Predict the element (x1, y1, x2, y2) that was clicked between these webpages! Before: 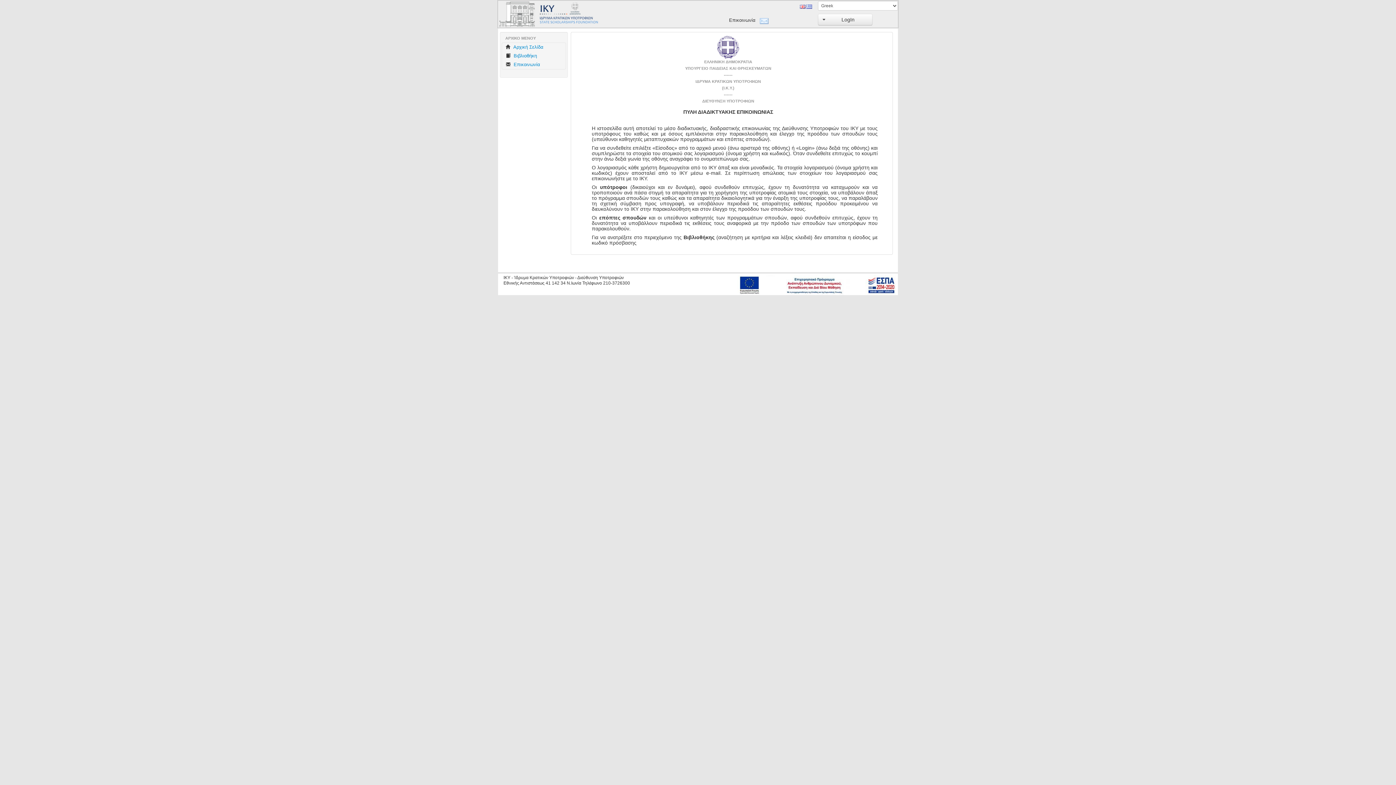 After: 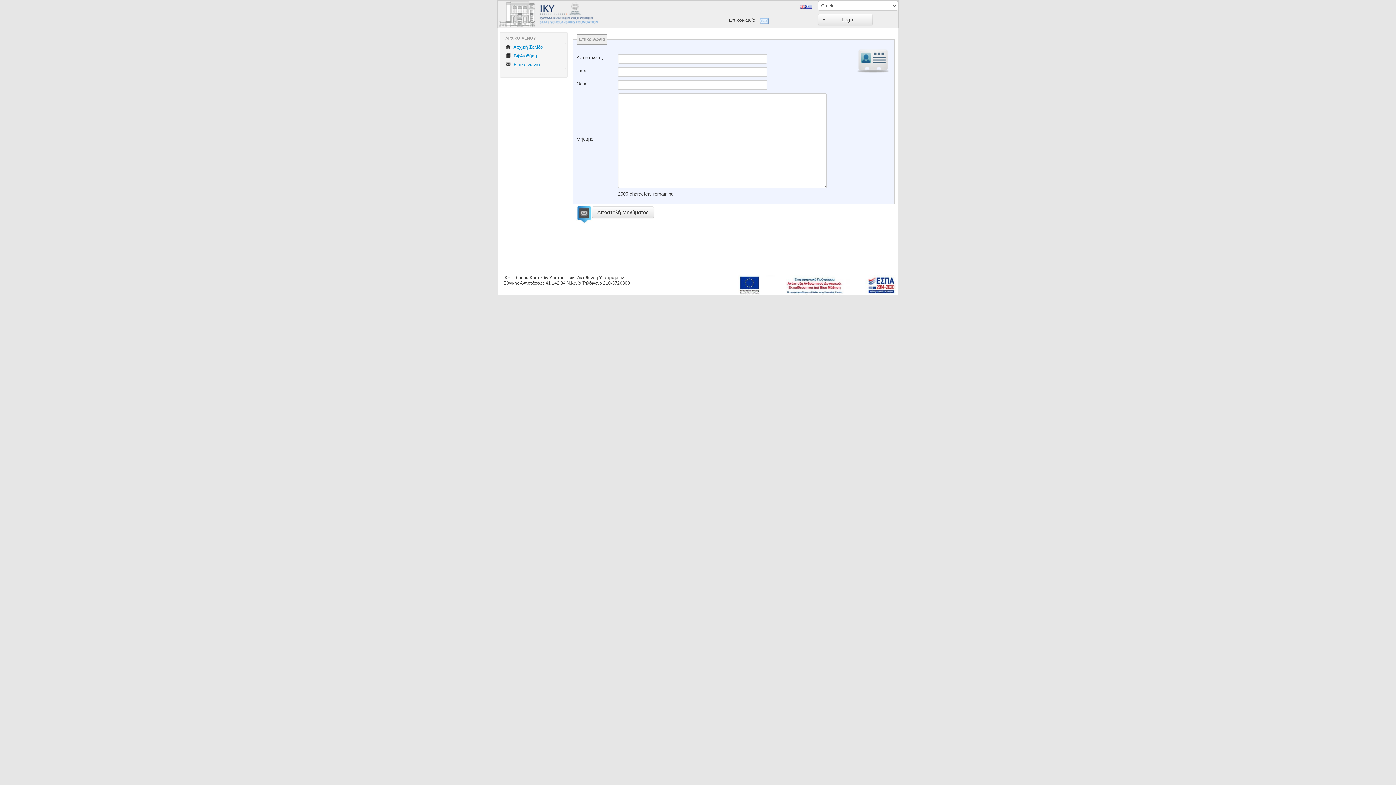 Action: label:  Επικοινωνία bbox: (500, 60, 567, 69)